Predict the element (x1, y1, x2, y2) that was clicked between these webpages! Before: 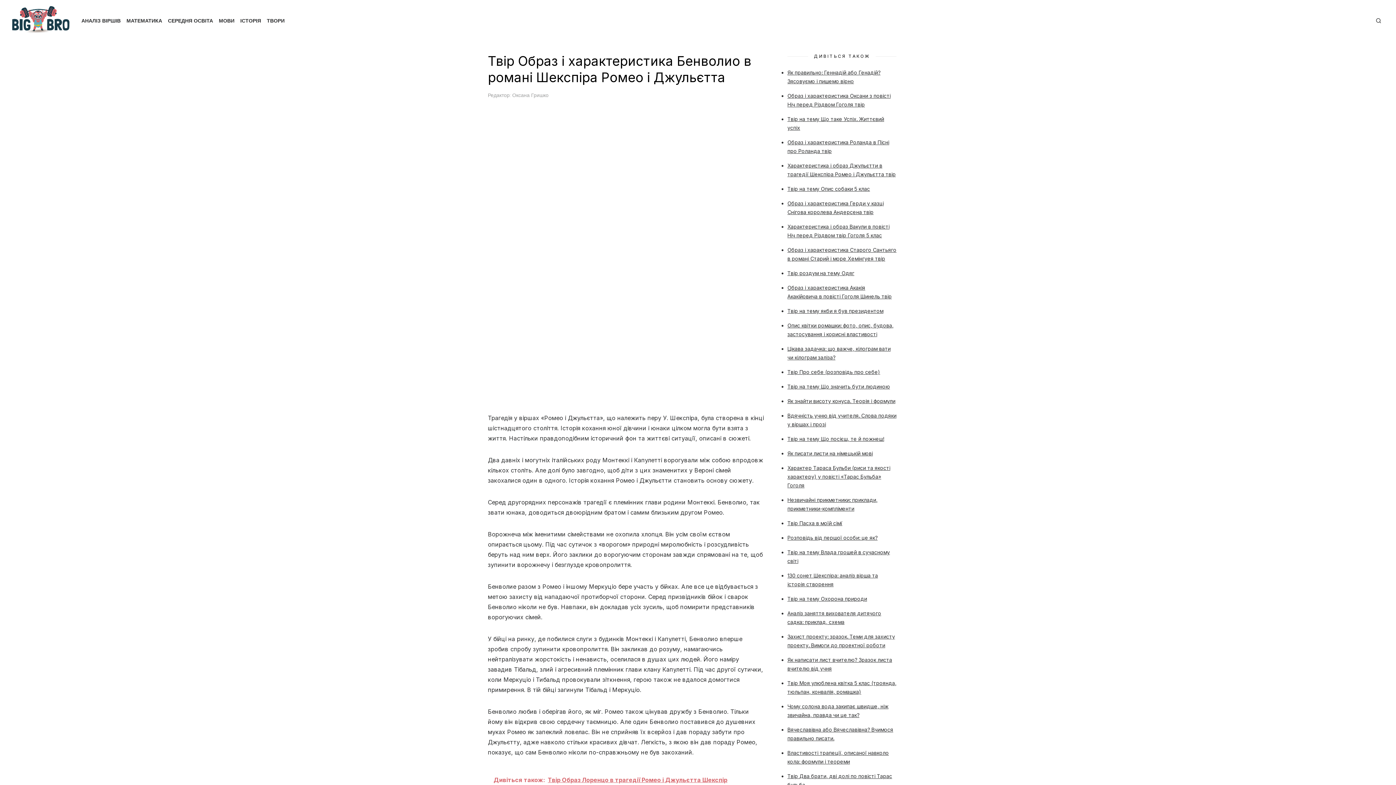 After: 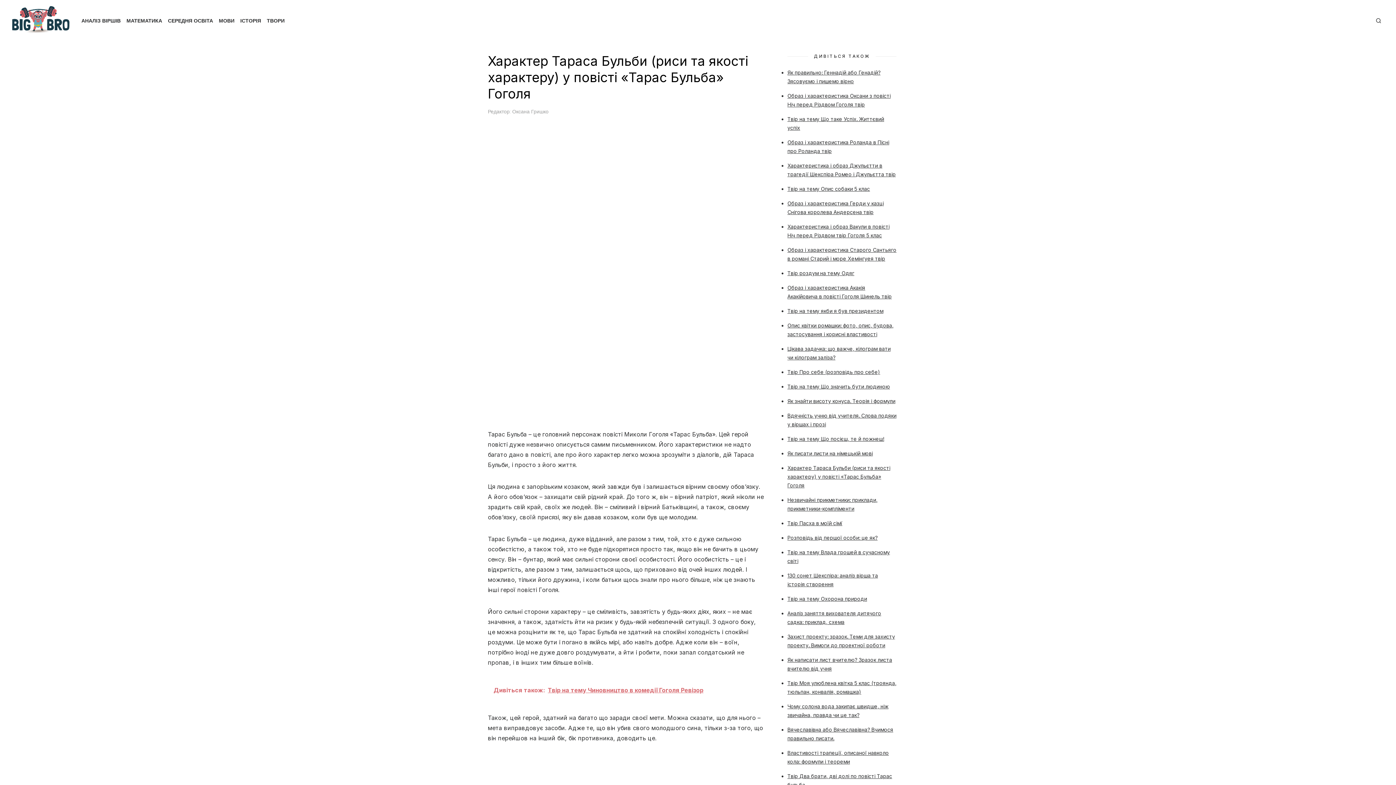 Action: label: Характер Тараса Бульби (риси та якості характеру) у повісті «Тарас Бульба» Гоголя bbox: (787, 464, 890, 488)